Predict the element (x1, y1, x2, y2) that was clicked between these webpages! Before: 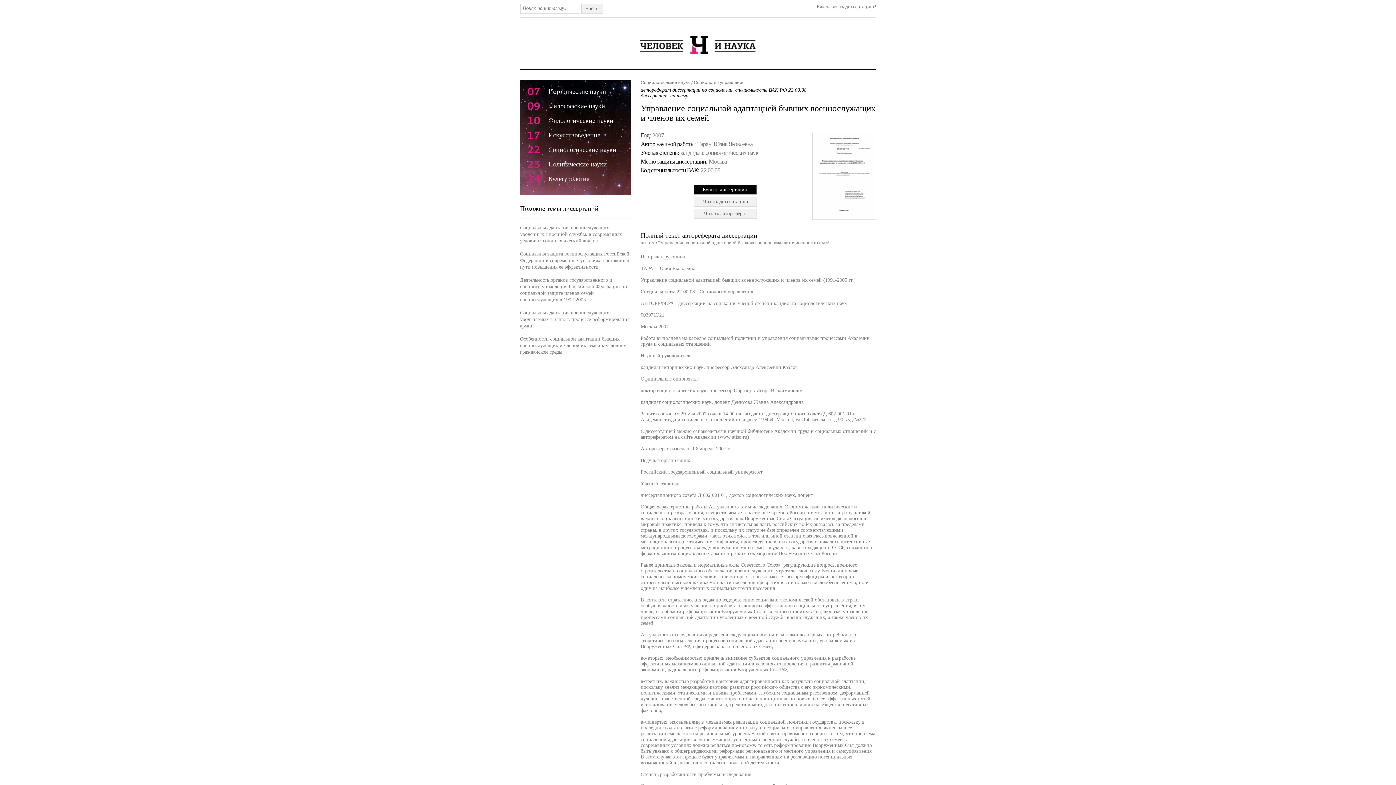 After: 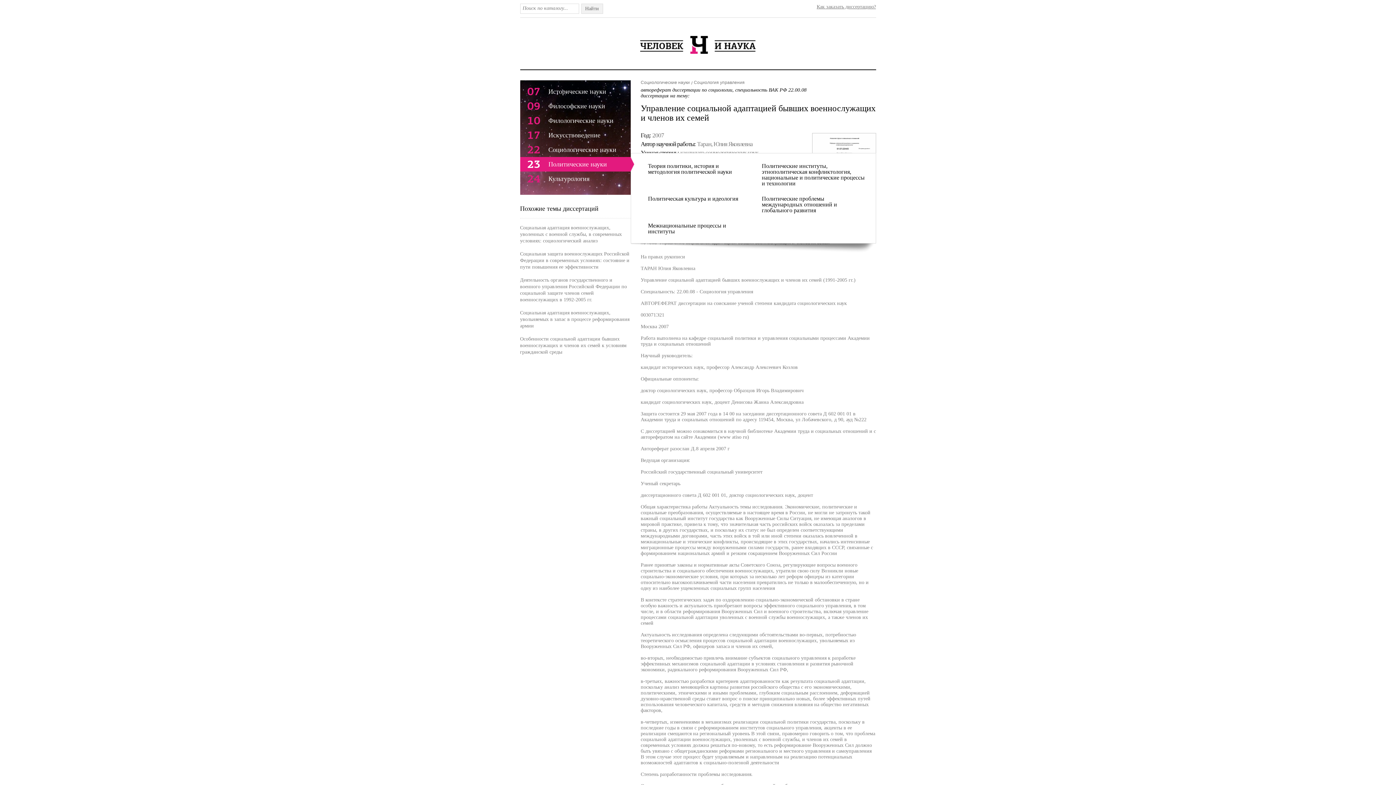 Action: bbox: (520, 157, 630, 171) label: 23
Политические науки
 